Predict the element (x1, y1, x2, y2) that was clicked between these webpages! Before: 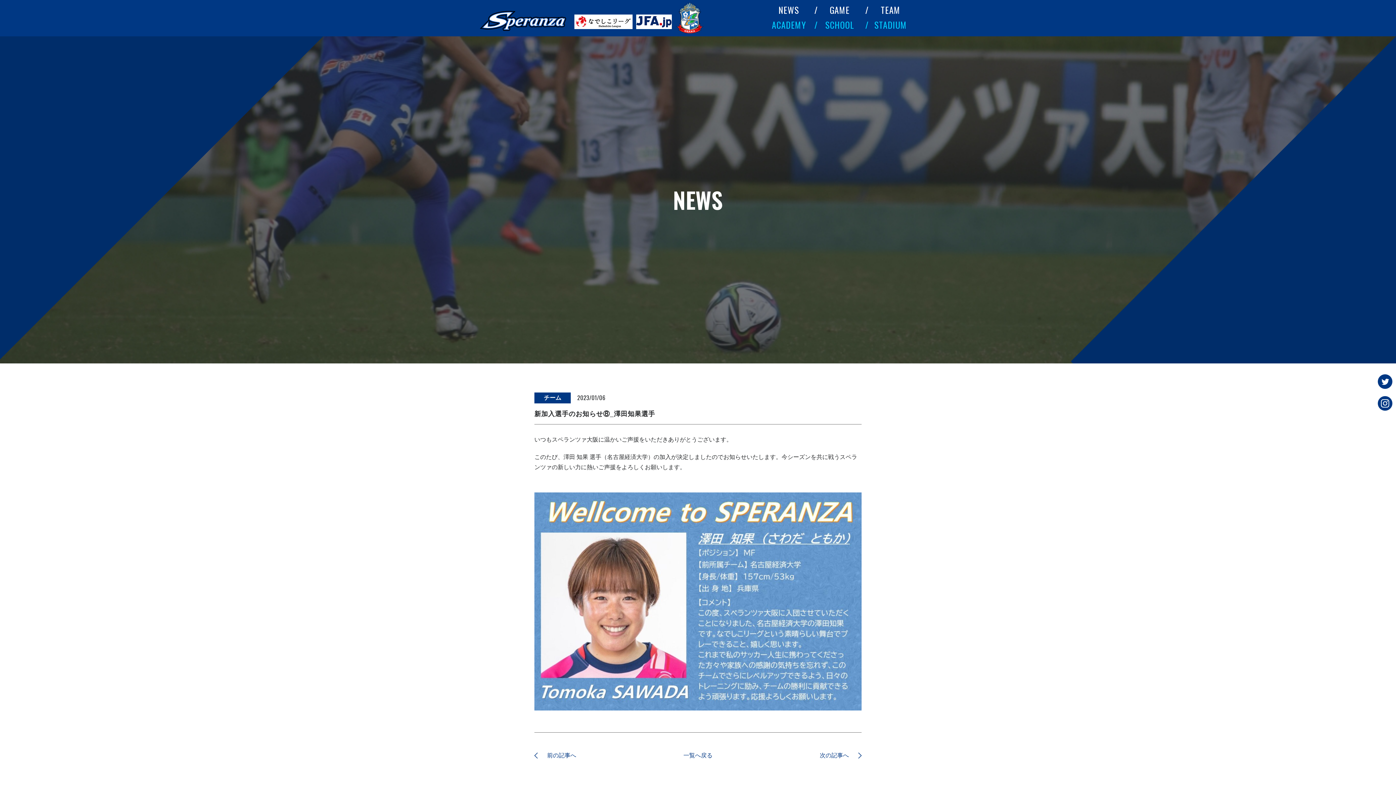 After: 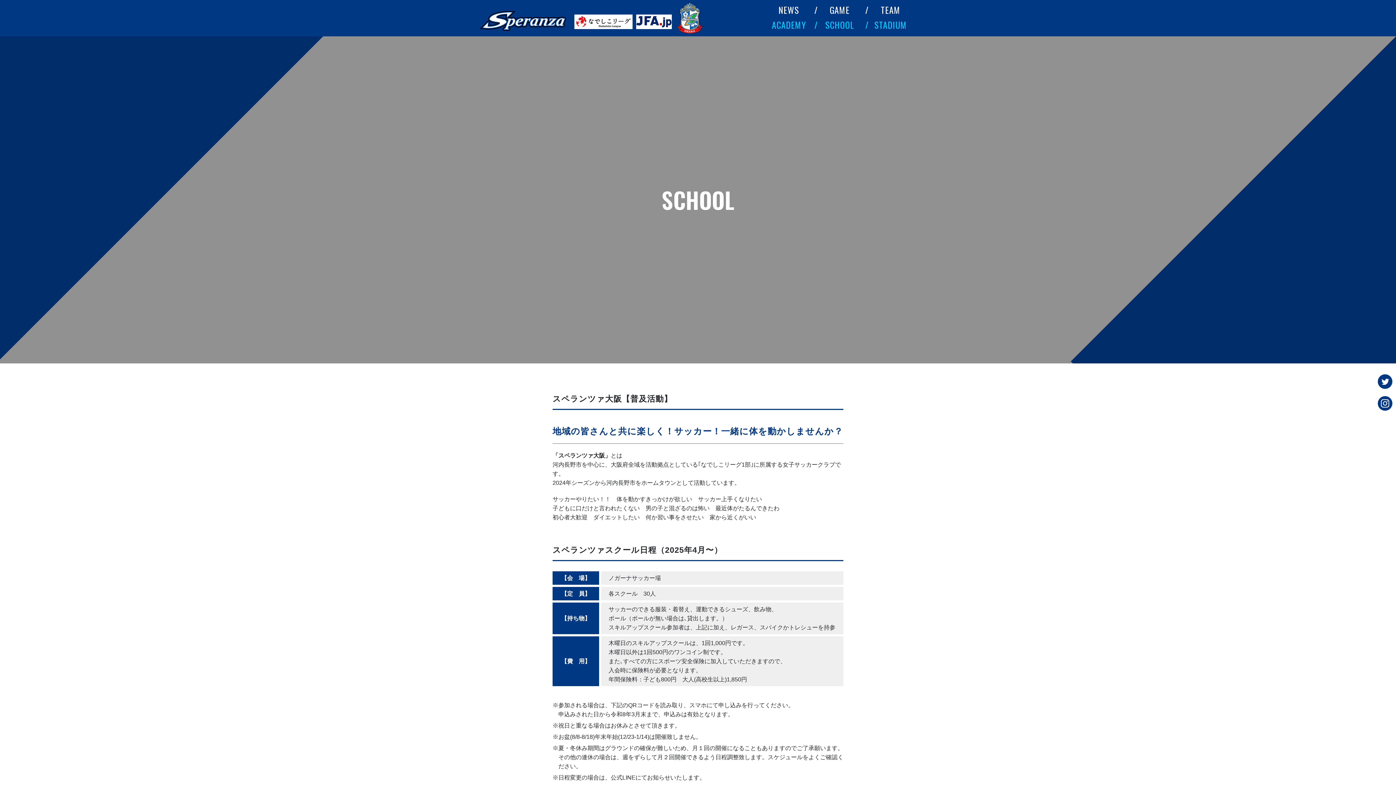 Action: label: SCHOOL bbox: (825, 18, 854, 31)